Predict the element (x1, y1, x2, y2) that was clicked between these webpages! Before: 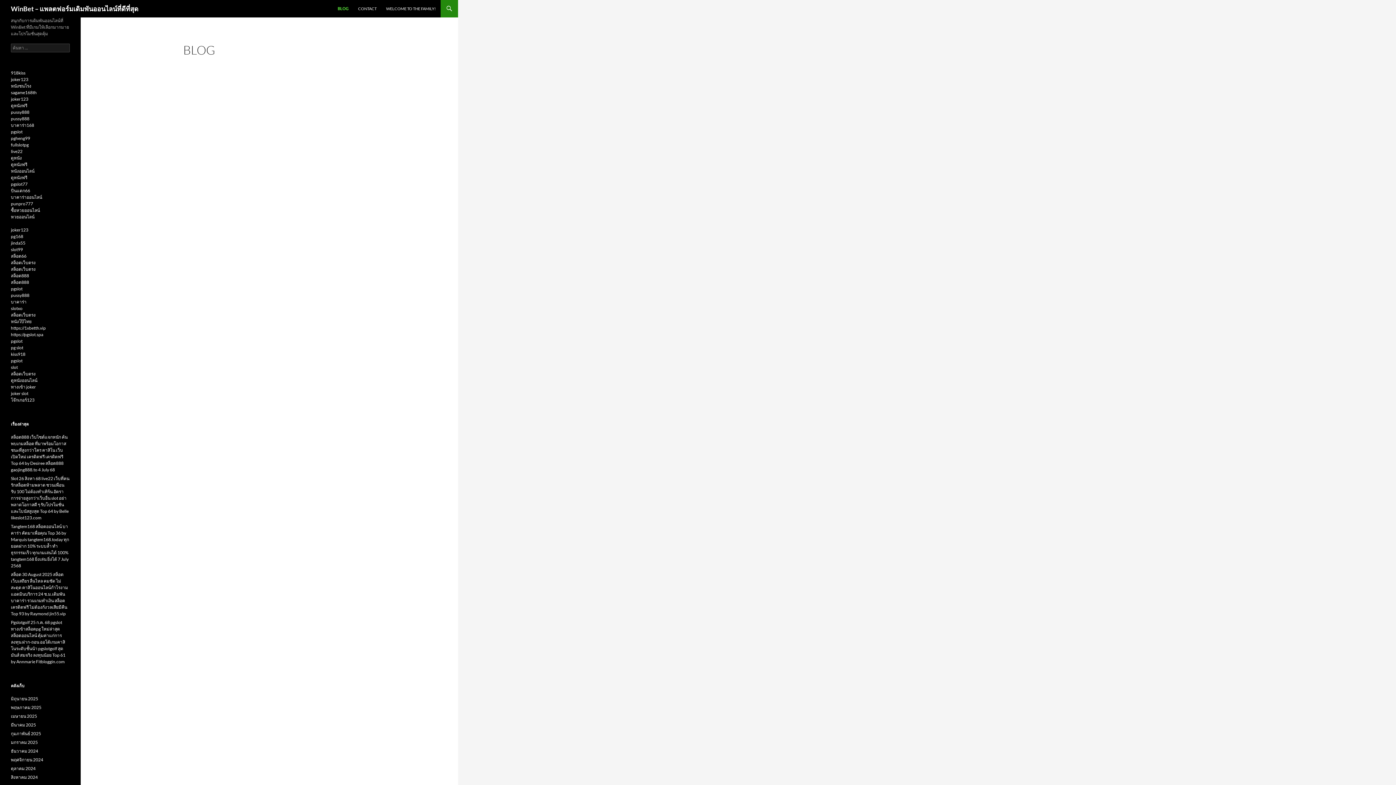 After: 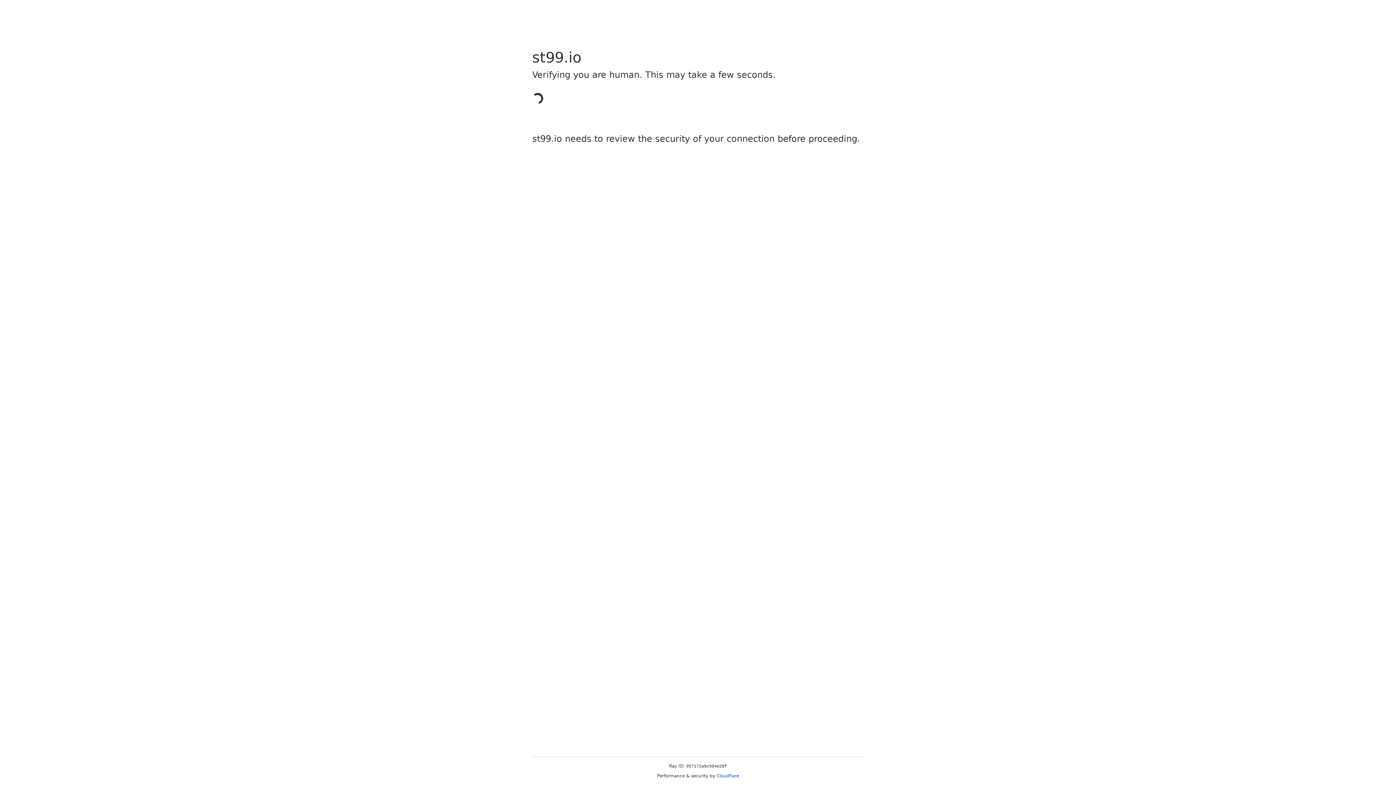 Action: bbox: (10, 246, 22, 252) label: slot99